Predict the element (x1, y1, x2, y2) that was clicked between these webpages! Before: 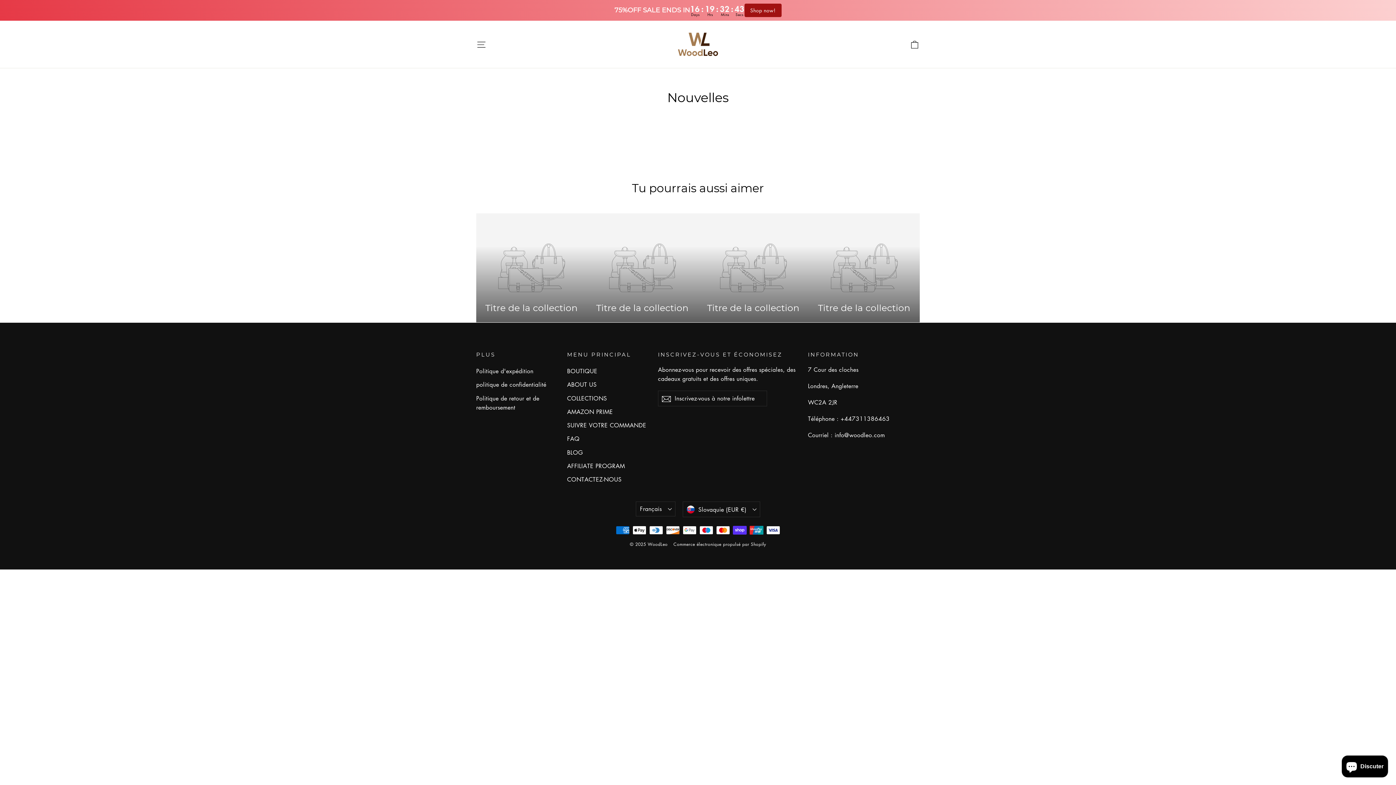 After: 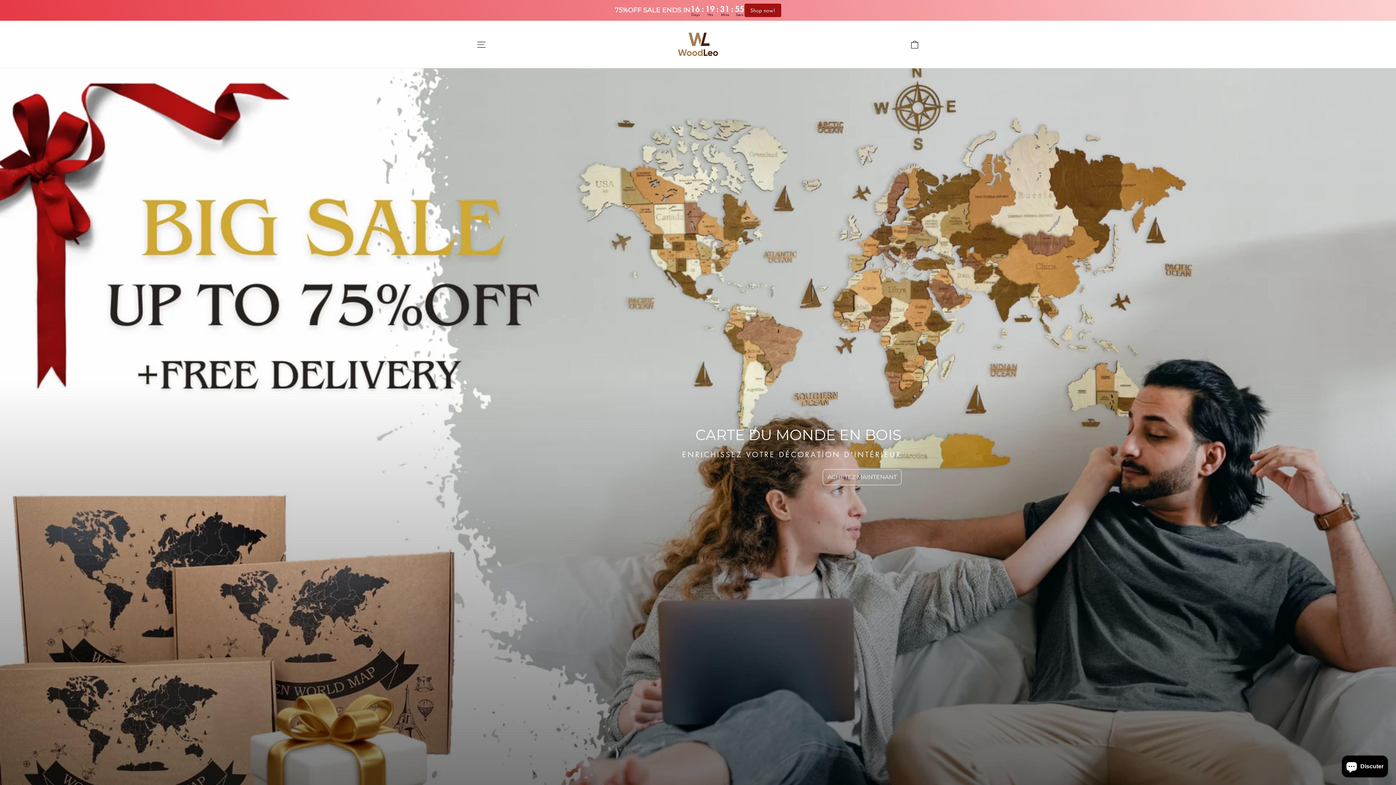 Action: bbox: (678, 32, 718, 55)